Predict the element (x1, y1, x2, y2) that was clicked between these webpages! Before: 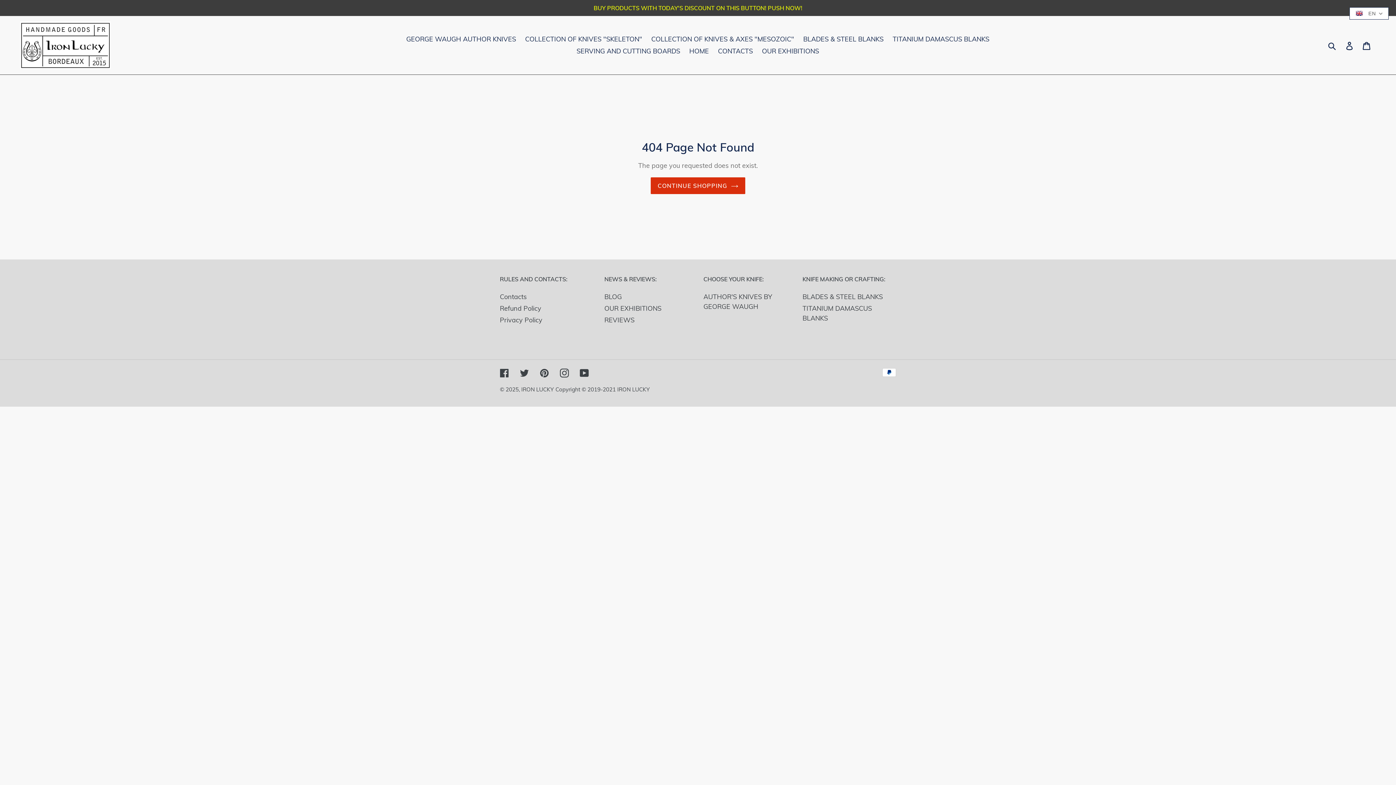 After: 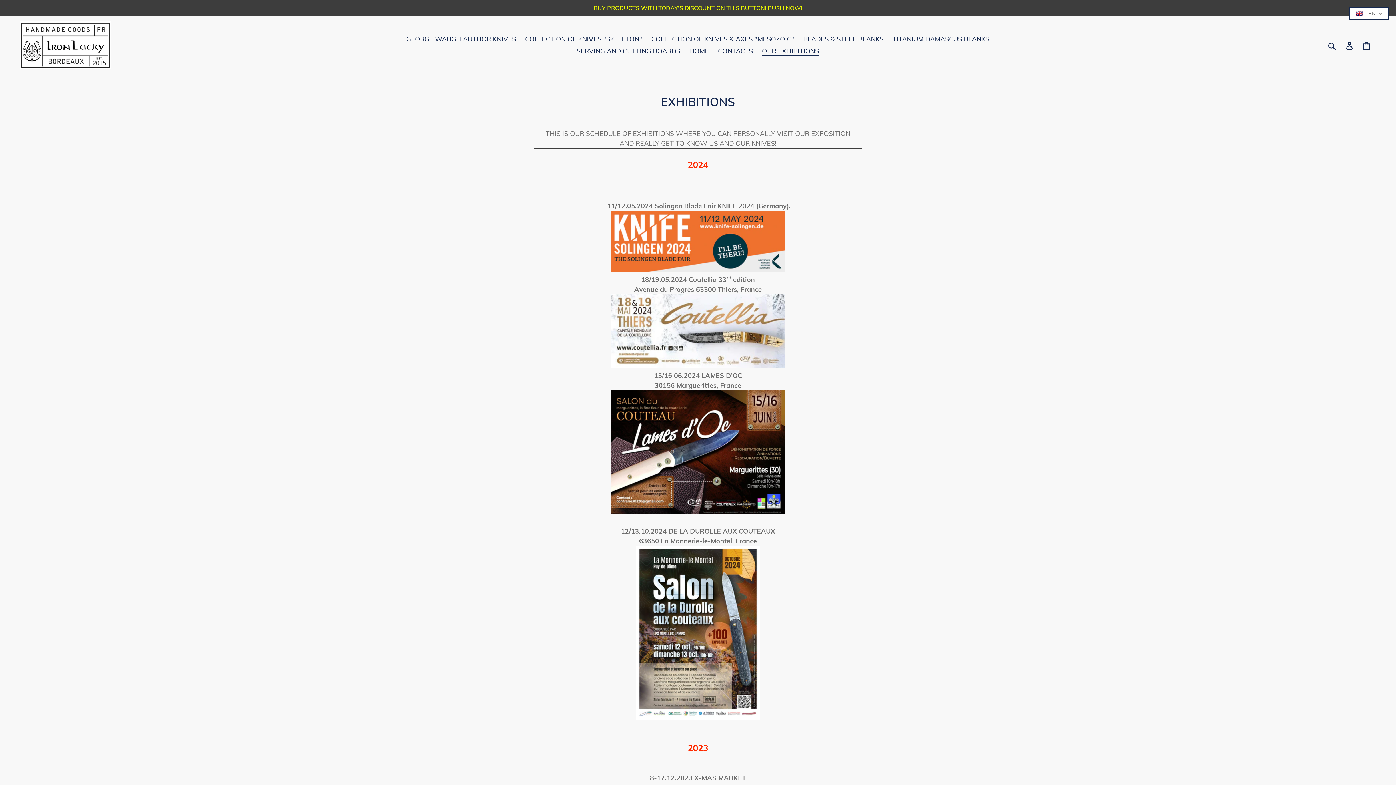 Action: bbox: (604, 304, 661, 312) label: OUR EXHIBITIONS